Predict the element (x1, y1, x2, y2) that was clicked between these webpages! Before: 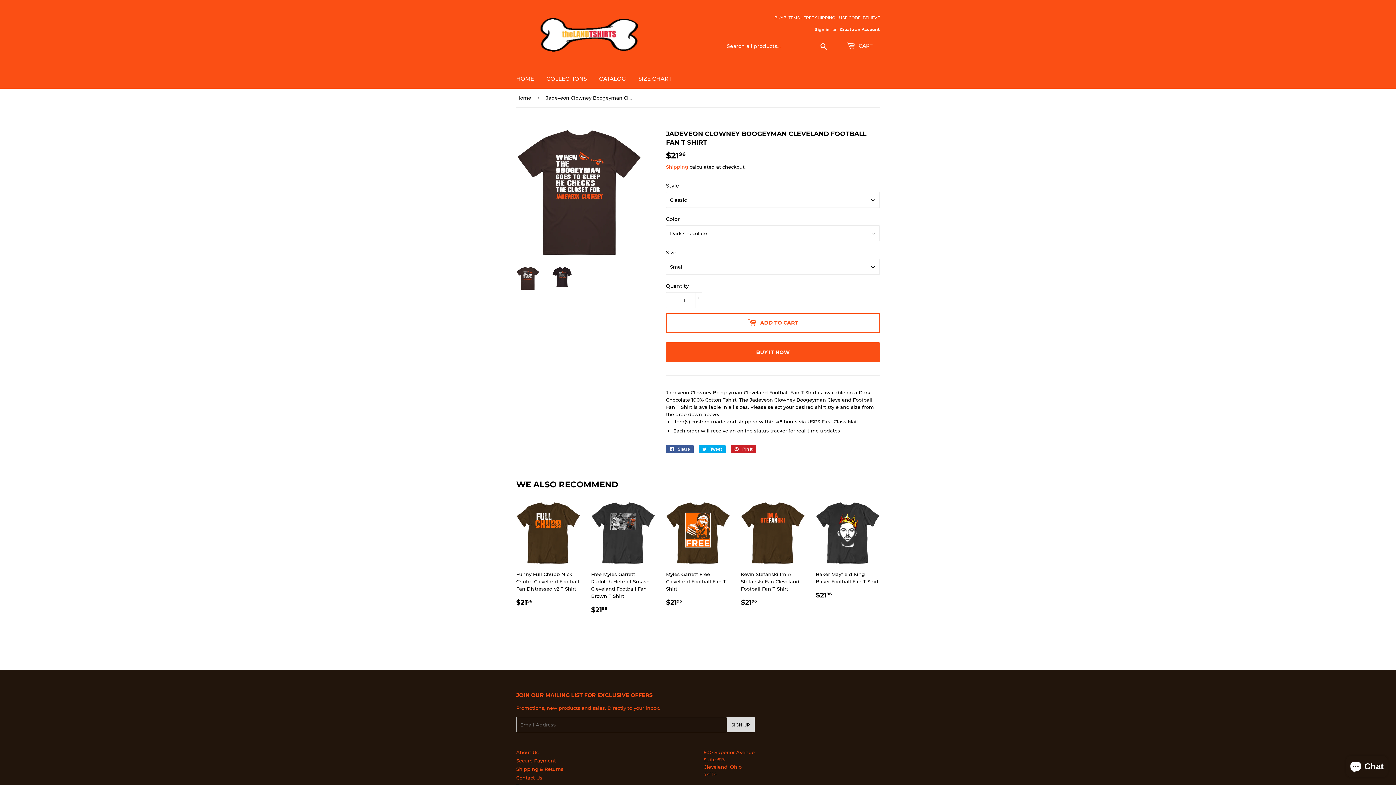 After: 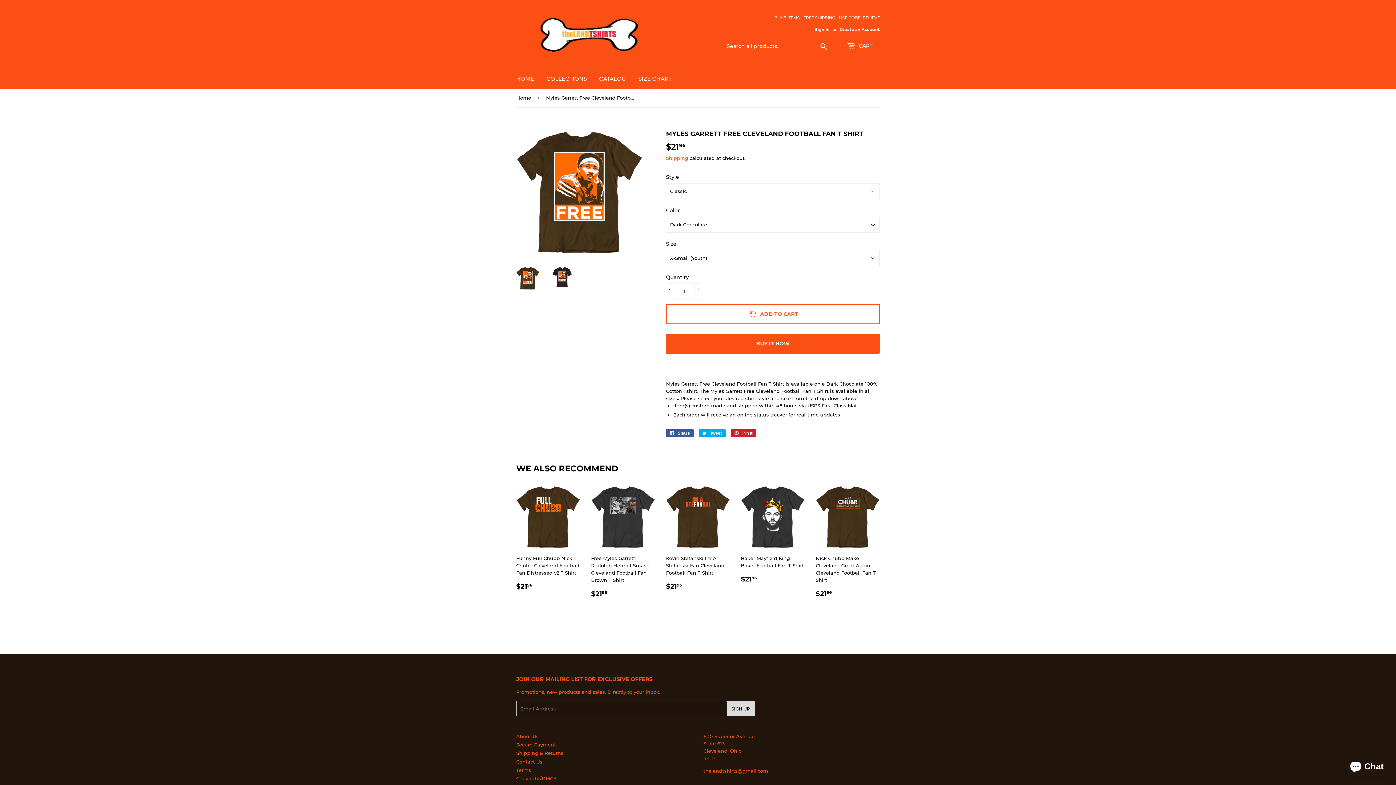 Action: label: Myles Garrett Free Cleveland Football Fan T Shirt

REGULAR PRICE
$2196
$21.96 bbox: (666, 501, 730, 607)